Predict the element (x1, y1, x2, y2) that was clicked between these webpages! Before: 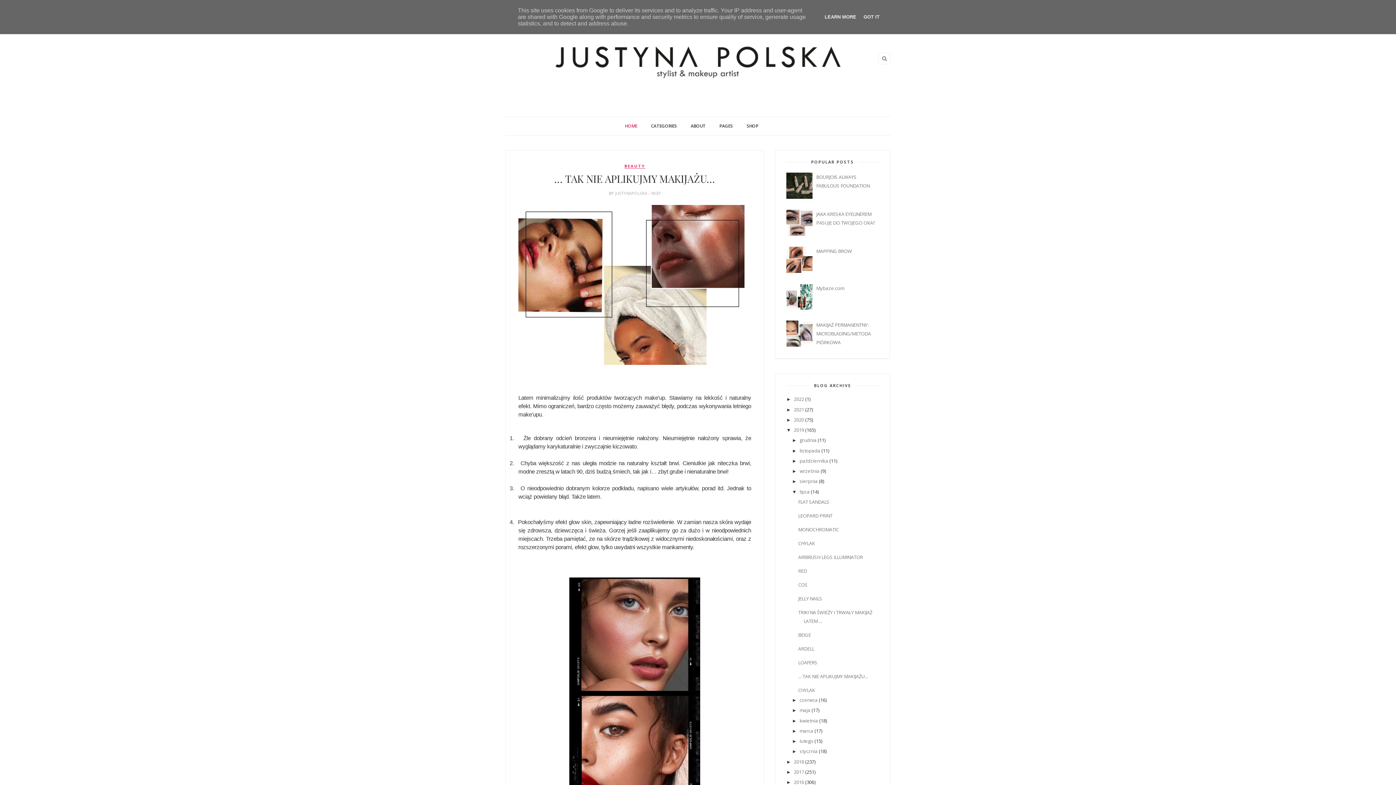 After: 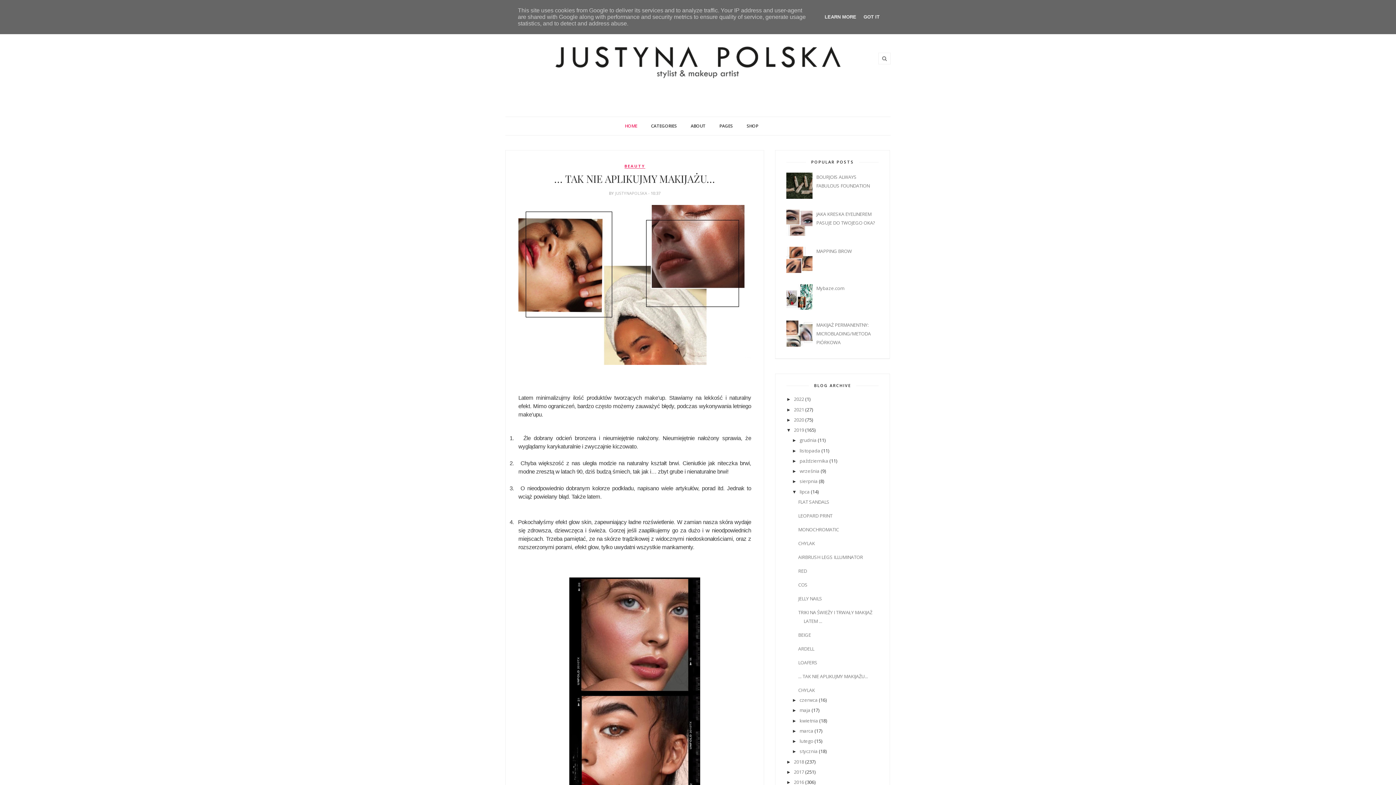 Action: bbox: (786, 230, 814, 237)